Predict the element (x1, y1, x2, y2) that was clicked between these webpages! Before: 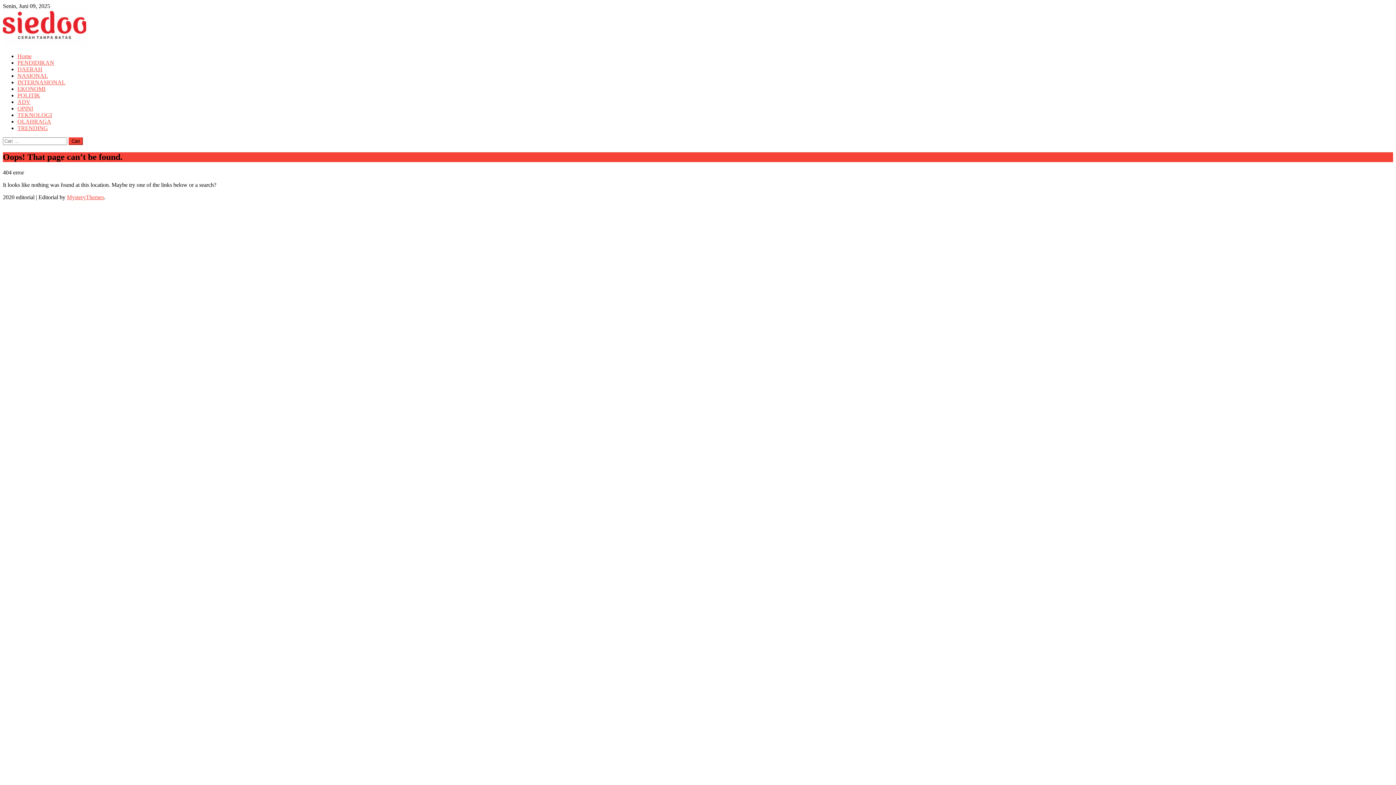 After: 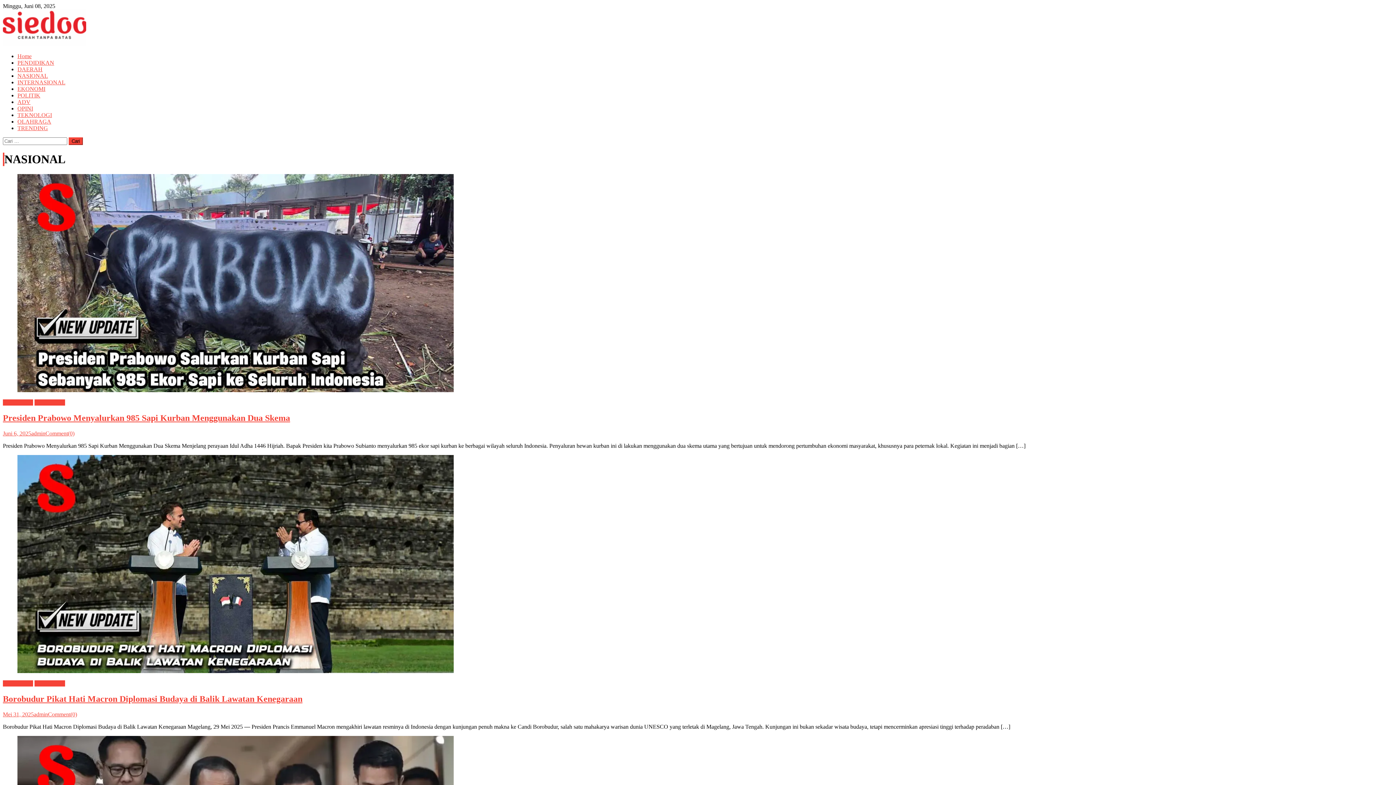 Action: bbox: (17, 72, 48, 78) label: NASIONAL